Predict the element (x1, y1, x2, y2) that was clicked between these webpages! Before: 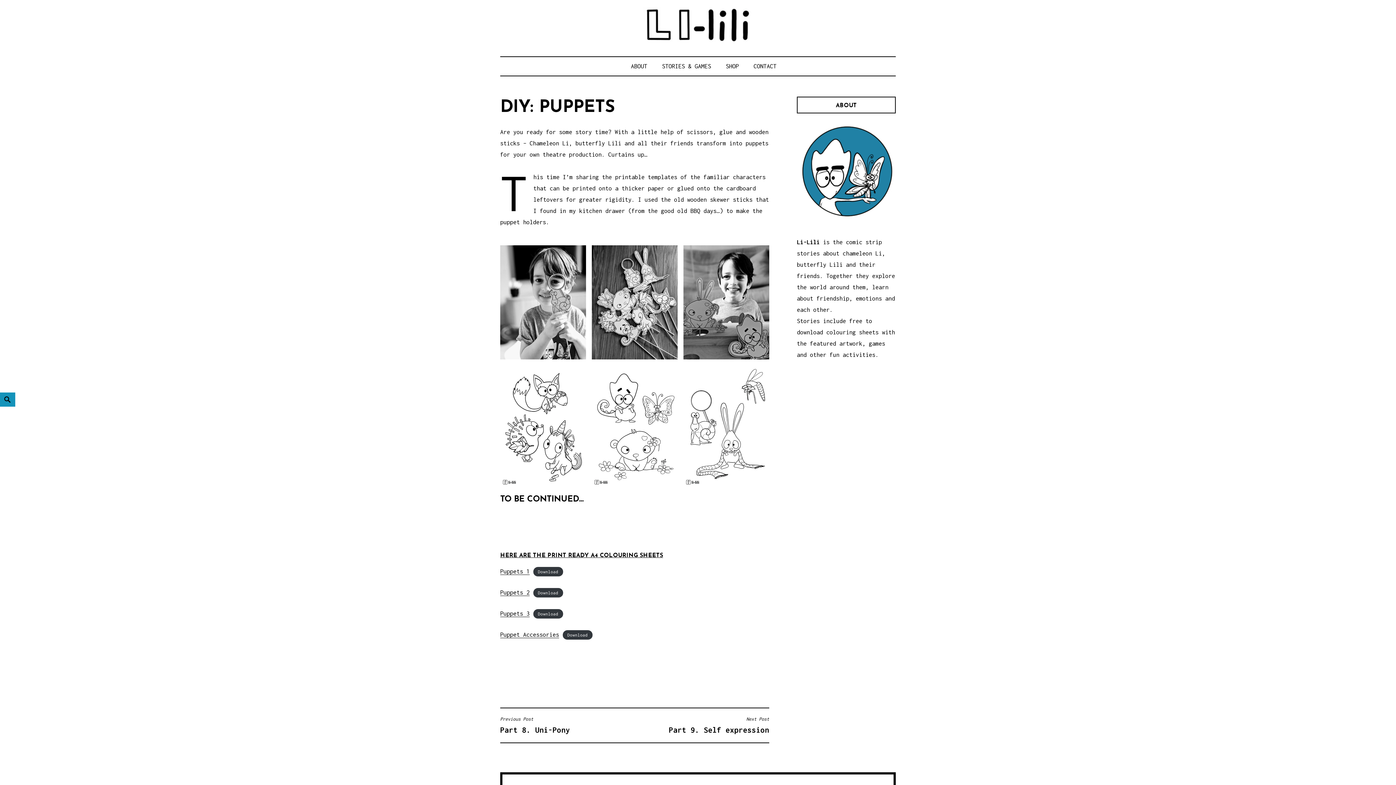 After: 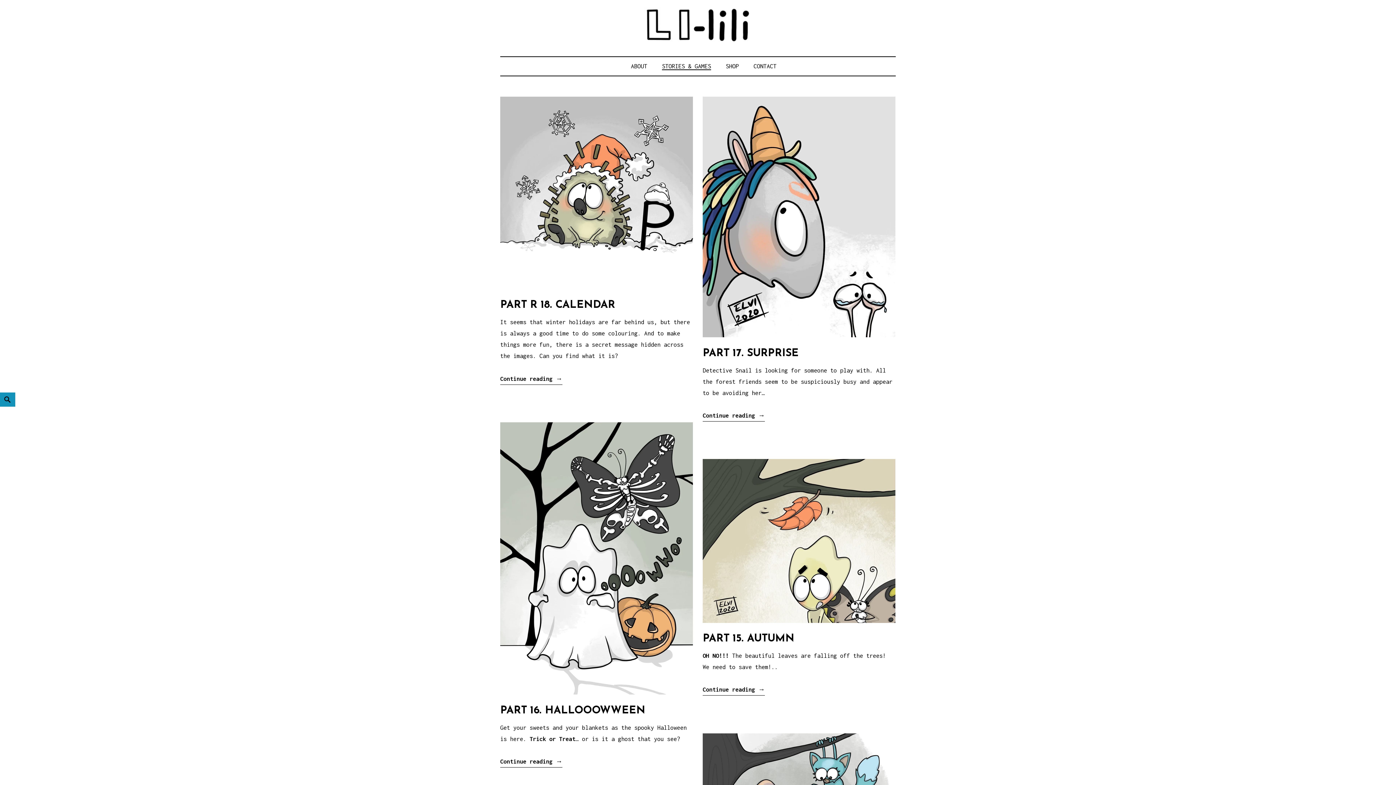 Action: label: STORIES & GAMES bbox: (662, 62, 711, 69)